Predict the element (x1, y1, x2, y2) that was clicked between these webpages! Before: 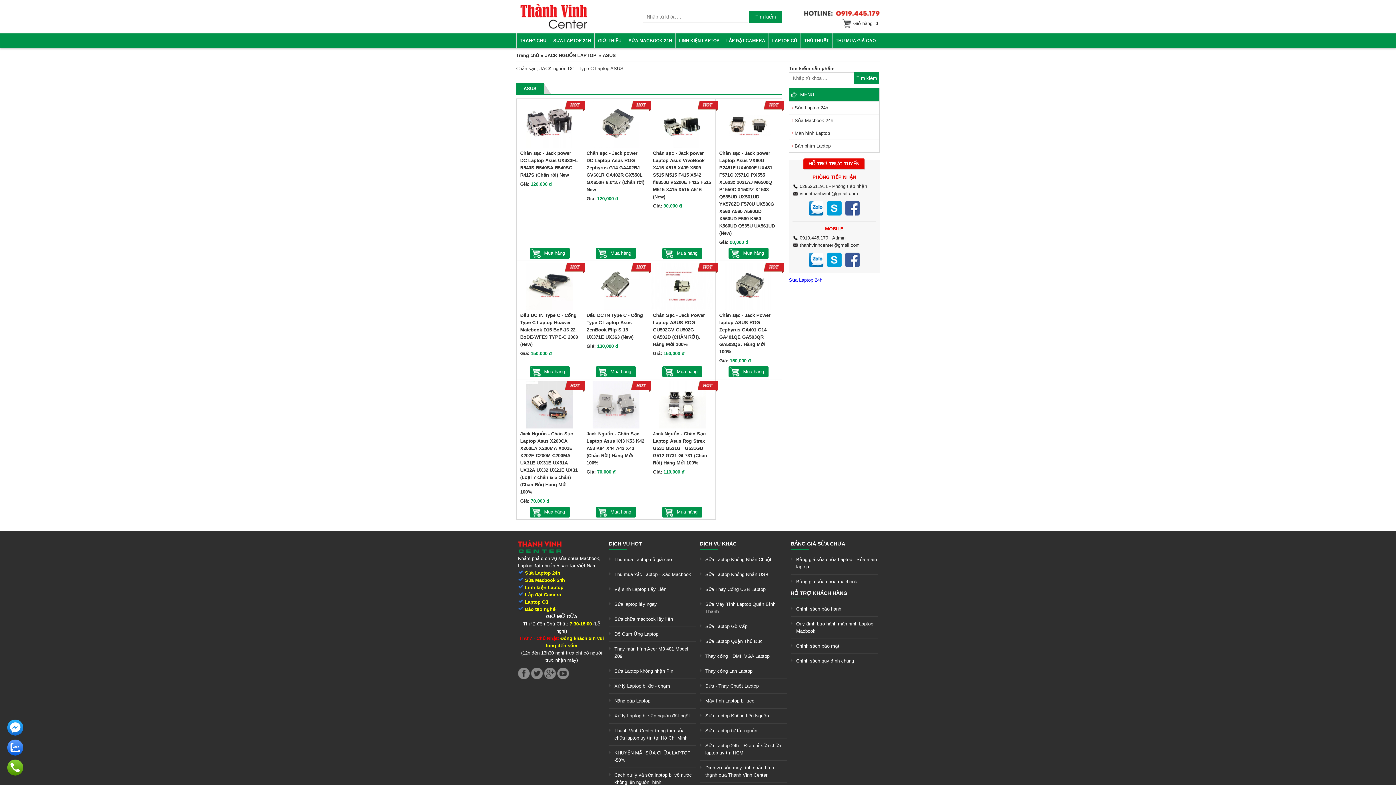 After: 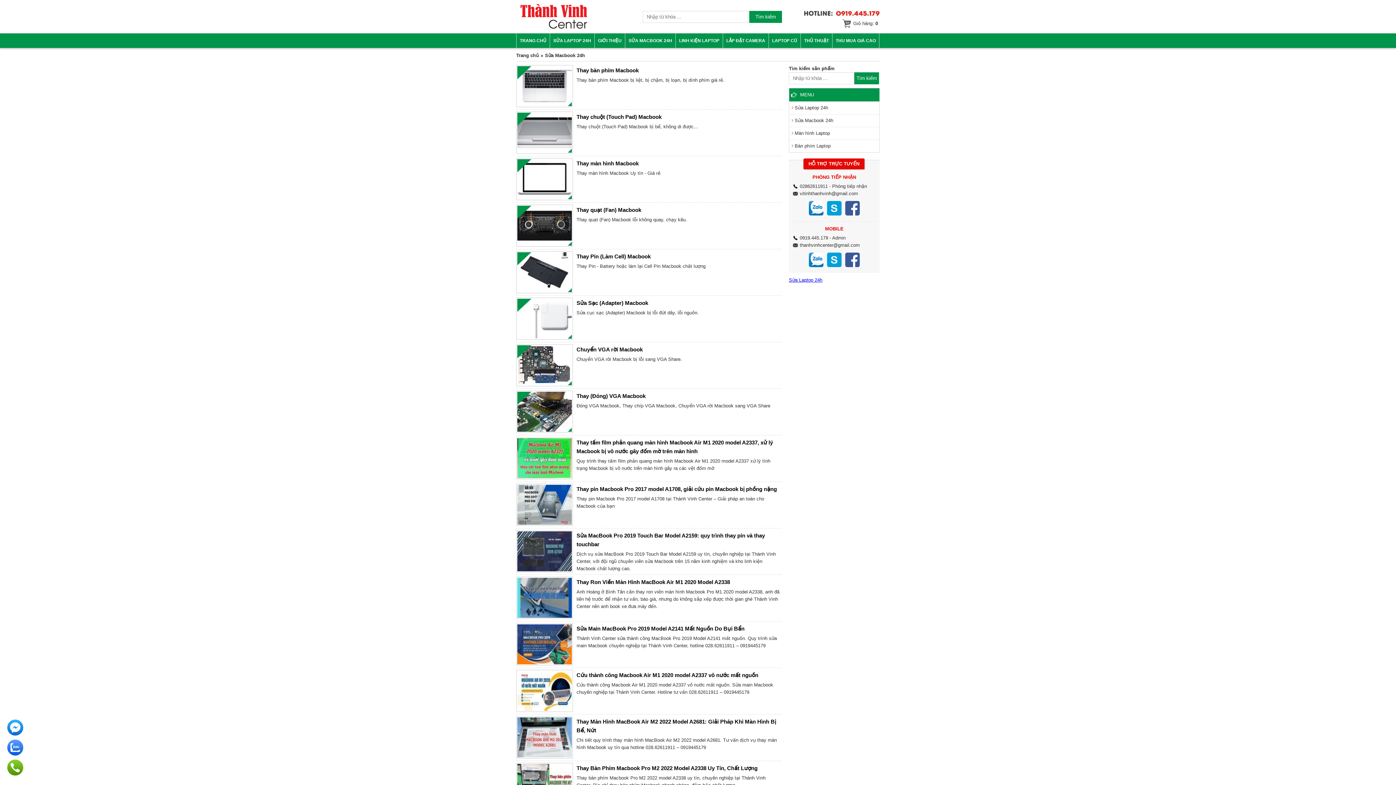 Action: label: Sửa Macbook 24h bbox: (525, 577, 565, 583)